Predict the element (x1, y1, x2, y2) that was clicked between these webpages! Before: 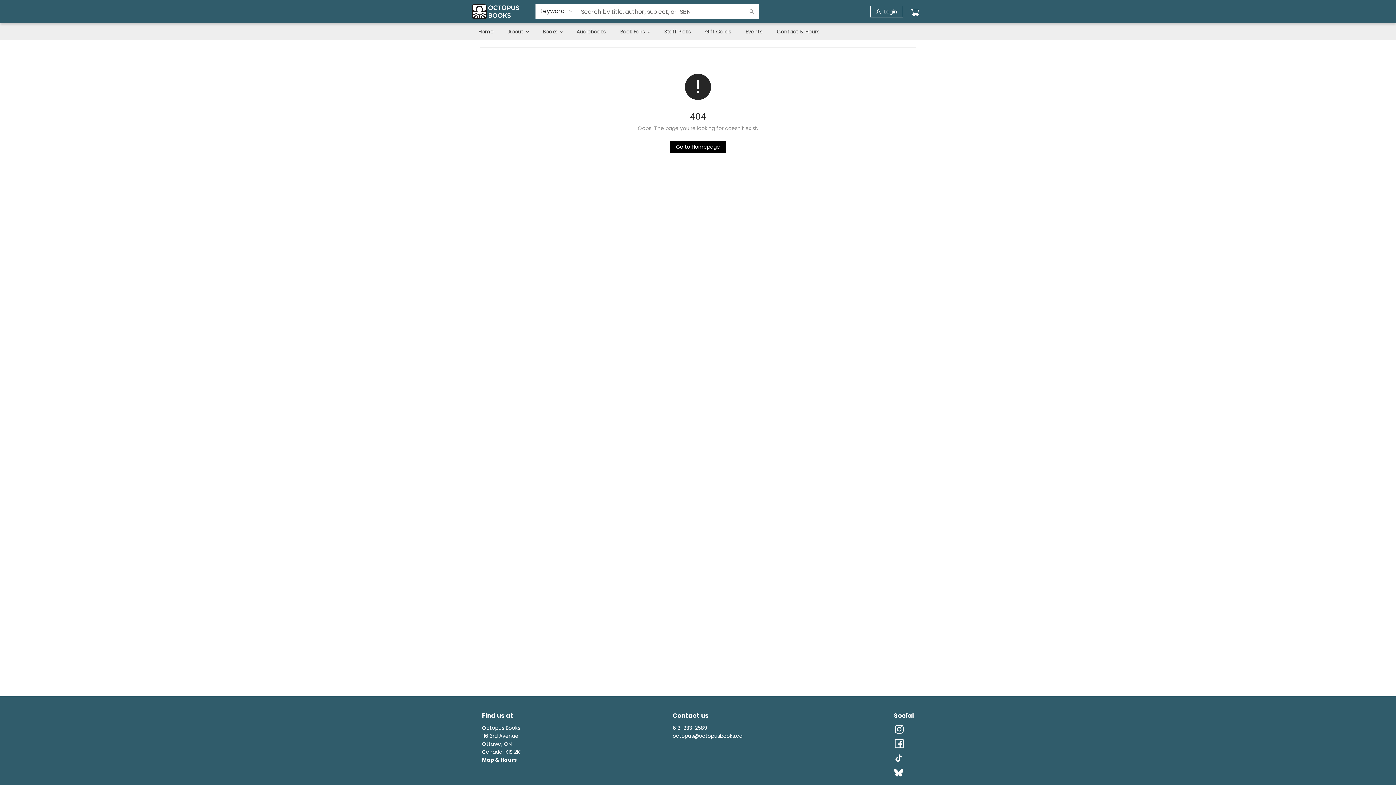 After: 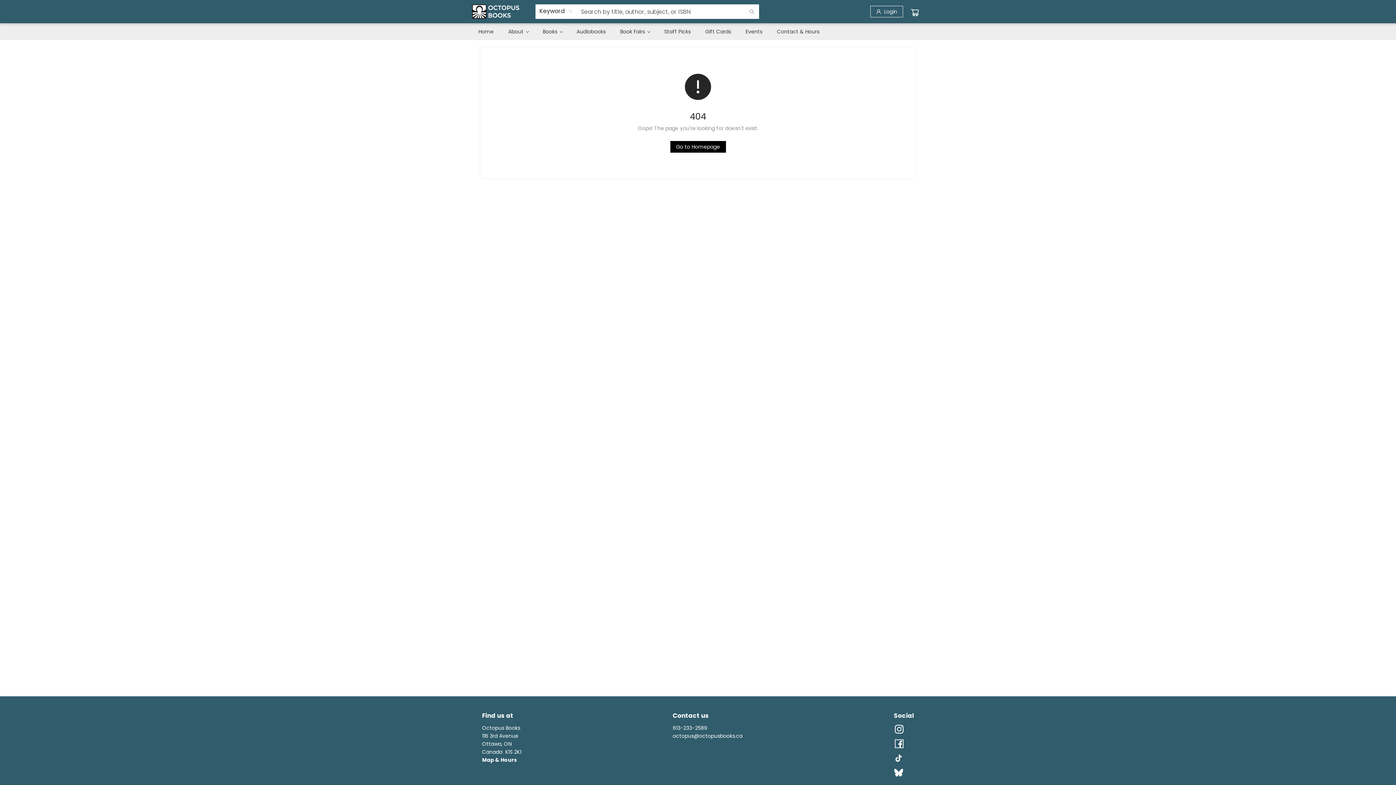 Action: label: Visit Instagram account (opens in a new tab) bbox: (894, 724, 904, 736)